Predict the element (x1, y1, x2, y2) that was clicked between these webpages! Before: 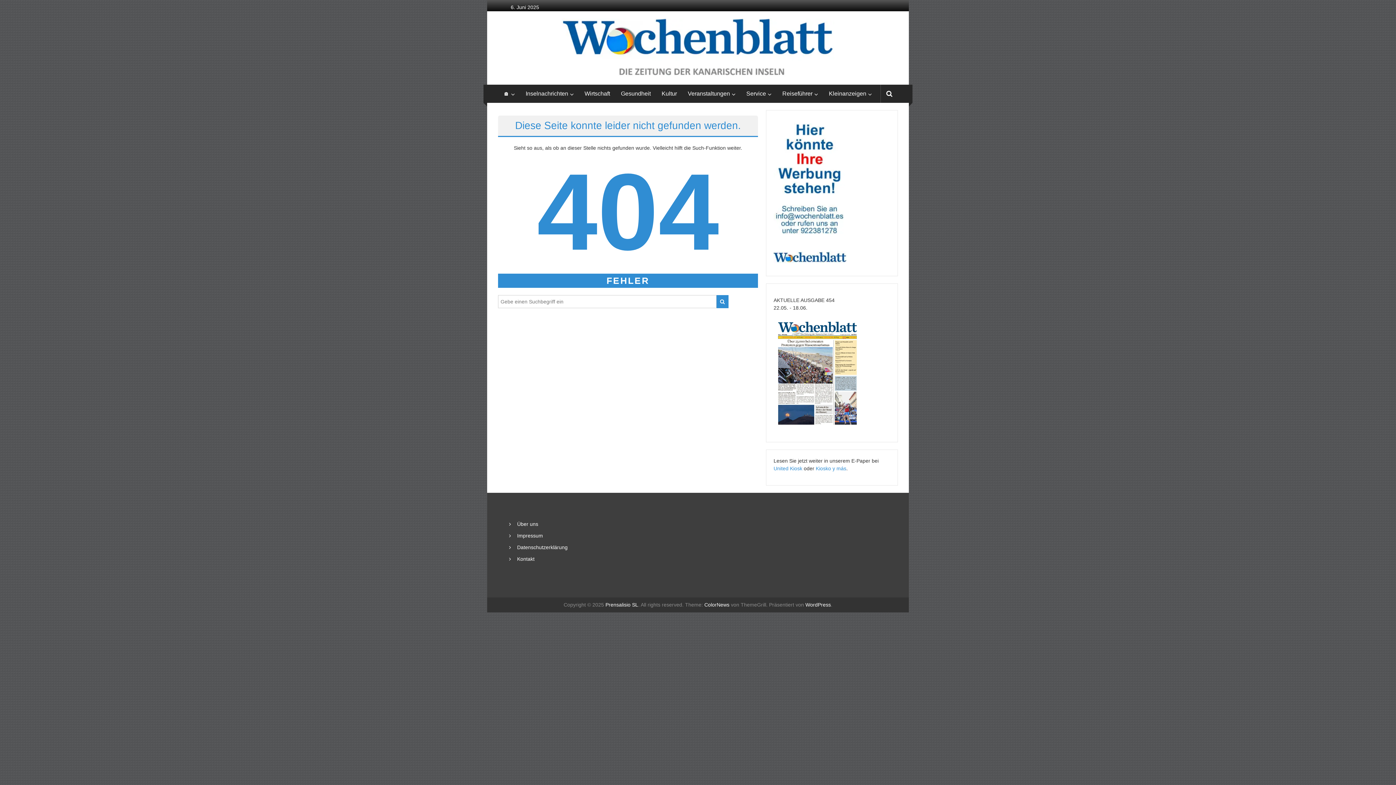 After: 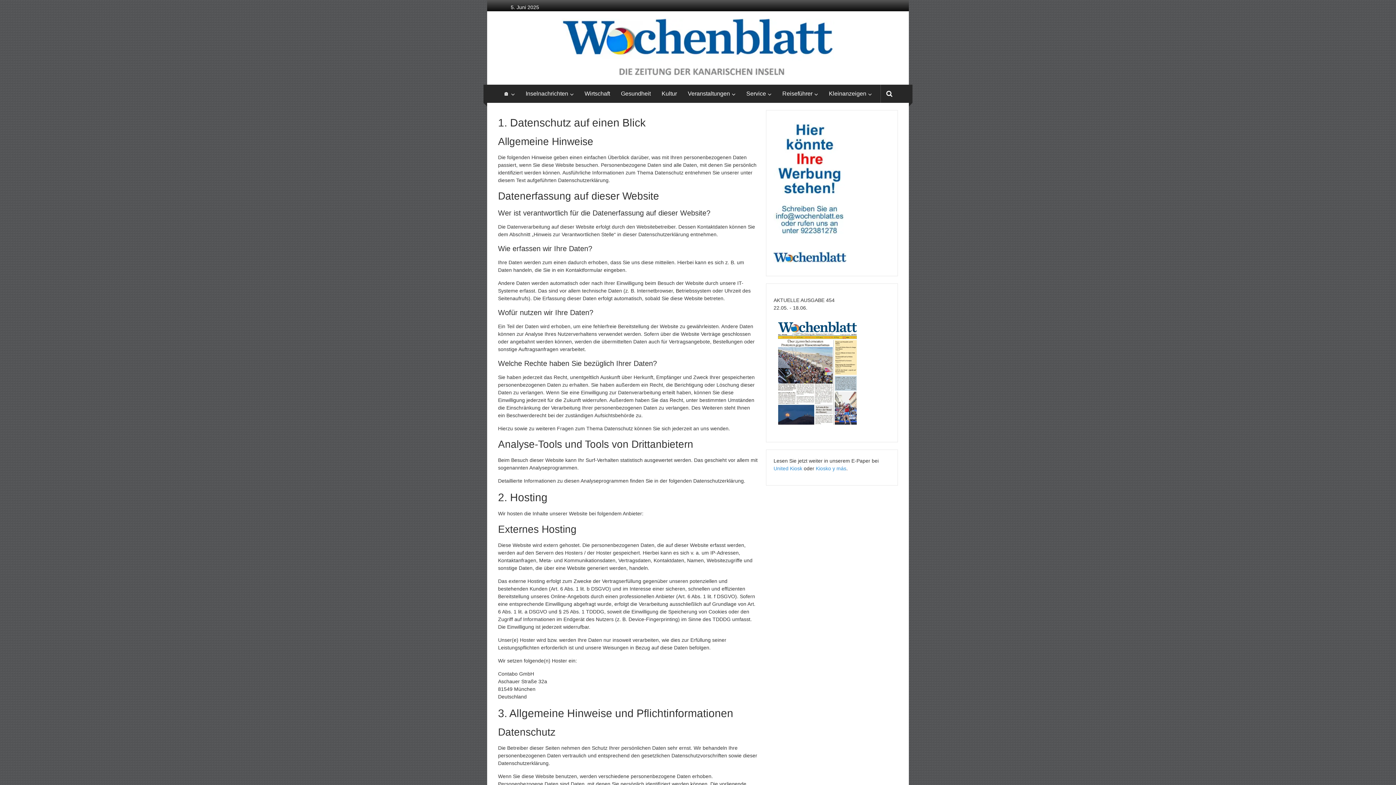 Action: bbox: (517, 544, 567, 550) label: Datenschutzerklärung